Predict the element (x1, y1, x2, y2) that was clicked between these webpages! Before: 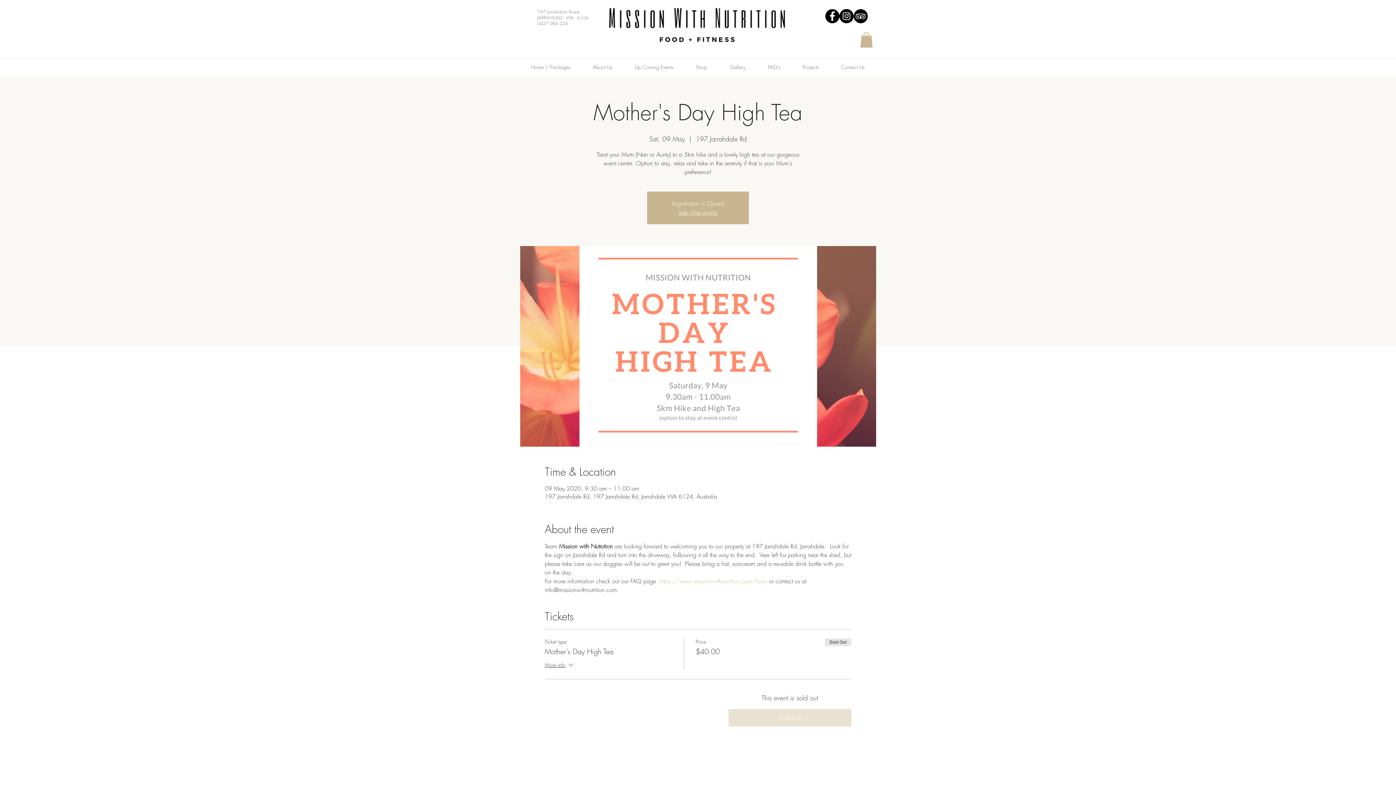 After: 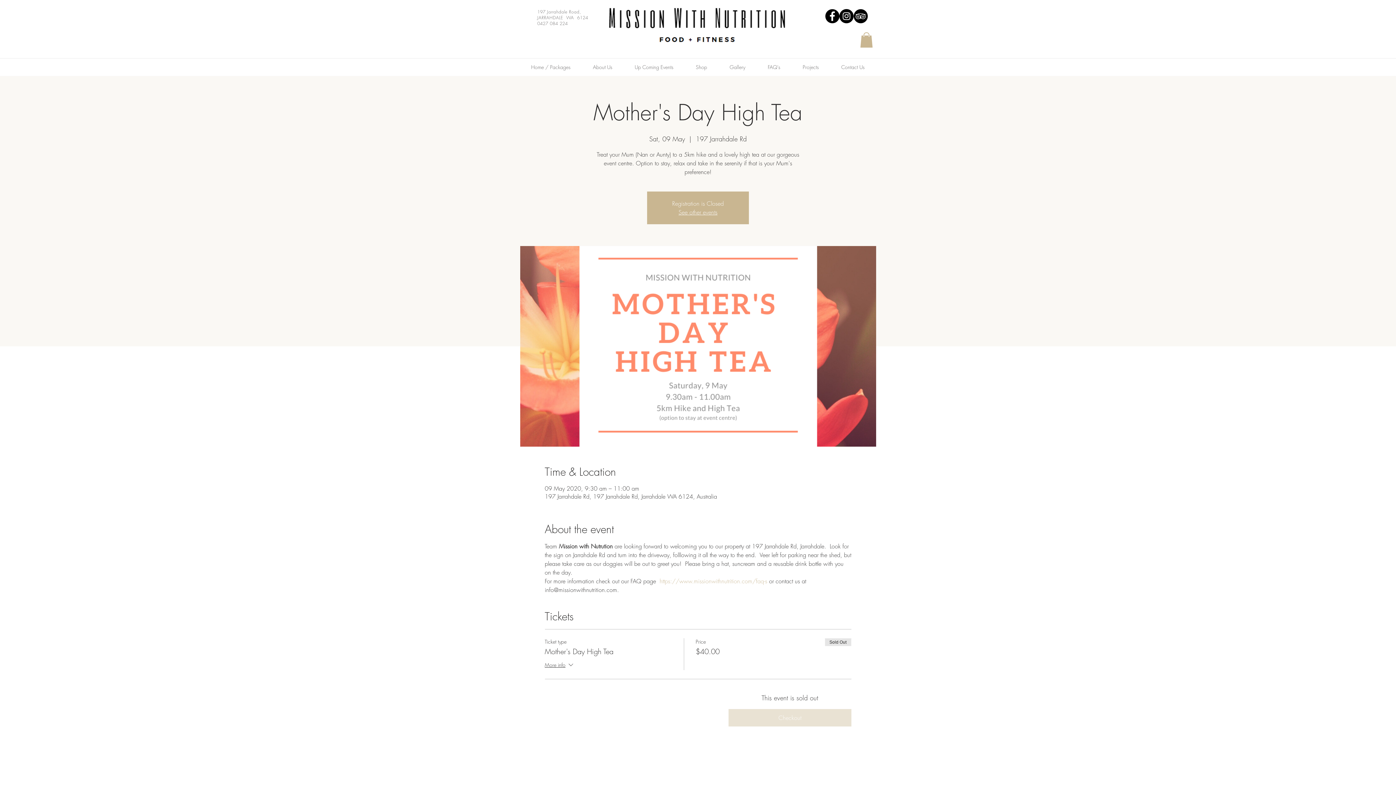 Action: label: Instagram bbox: (839, 9, 853, 23)